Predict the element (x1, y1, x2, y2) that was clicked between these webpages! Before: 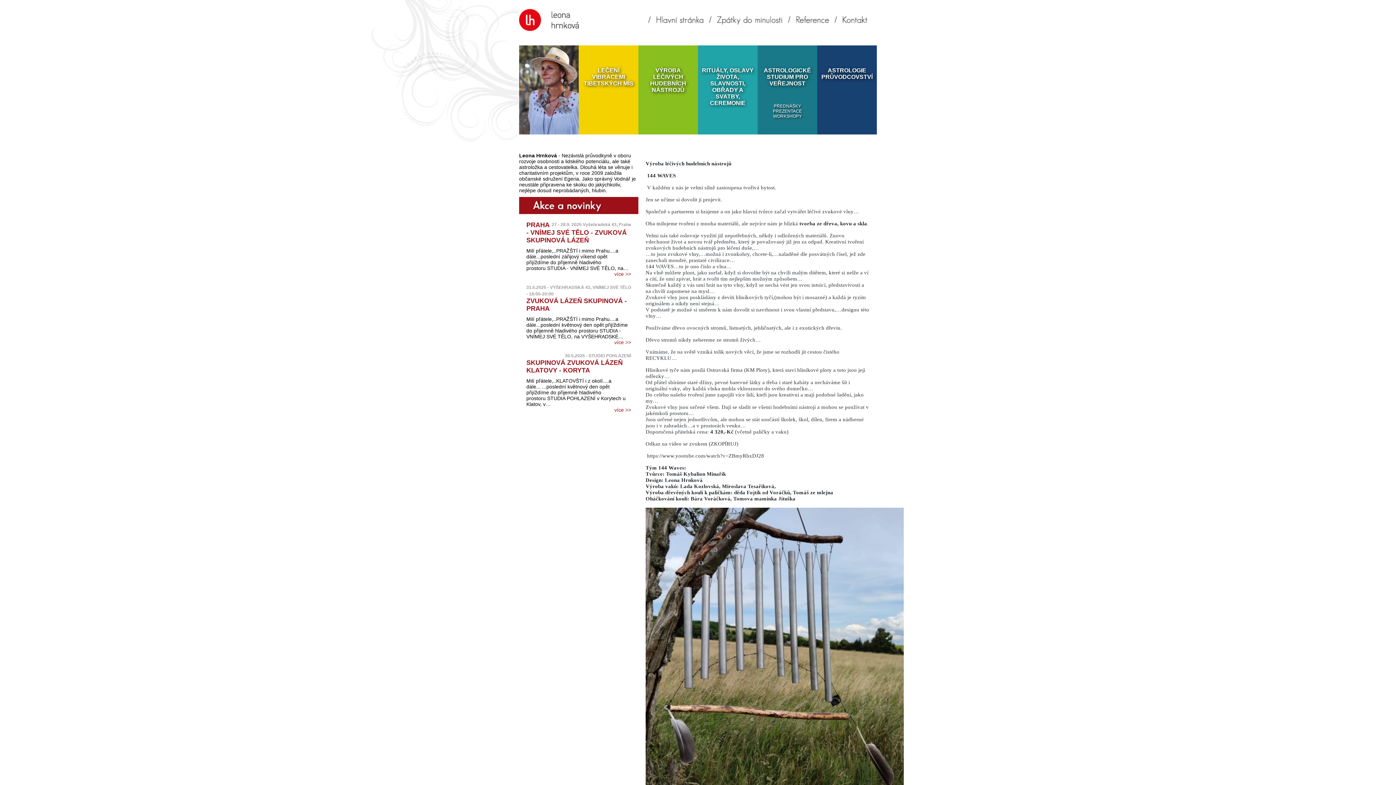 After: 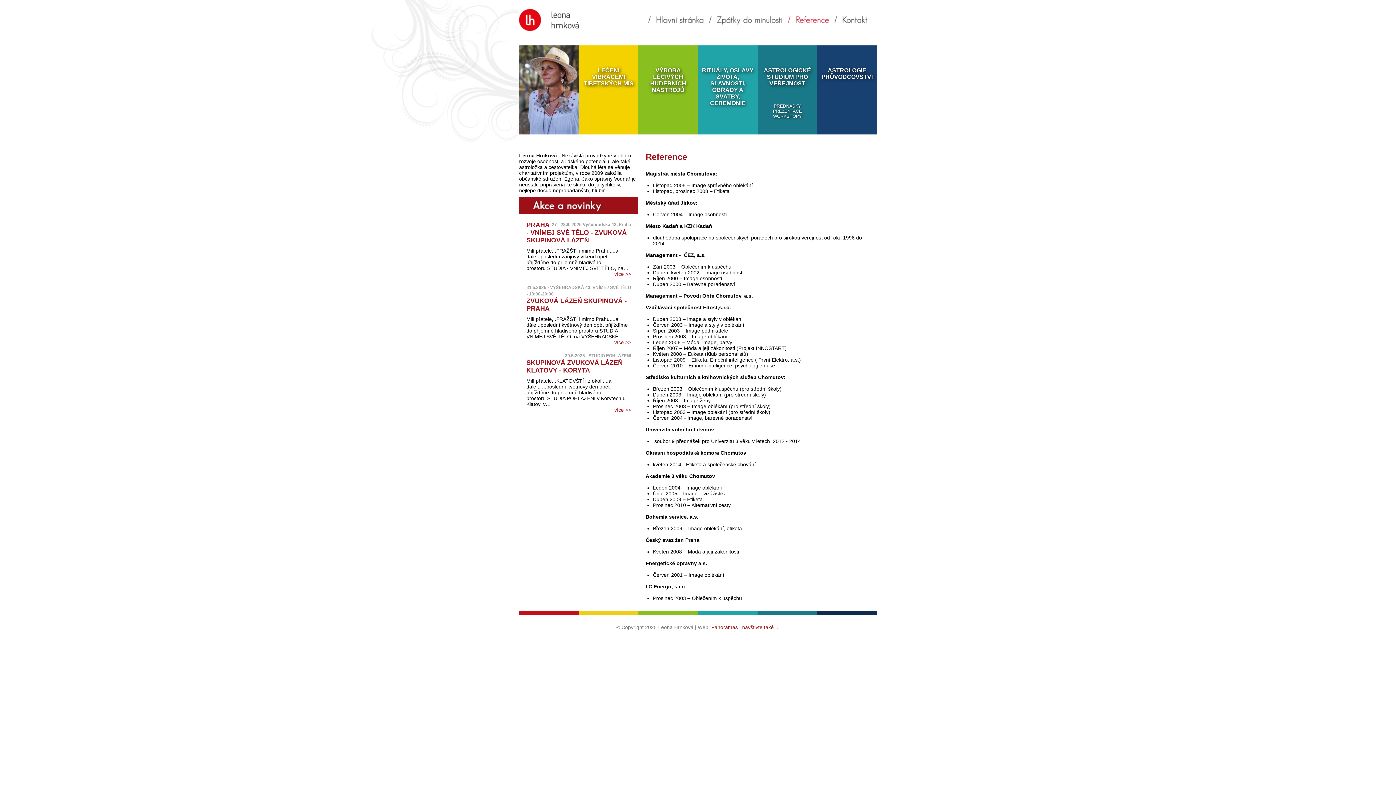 Action: bbox: (786, 16, 833, 24)